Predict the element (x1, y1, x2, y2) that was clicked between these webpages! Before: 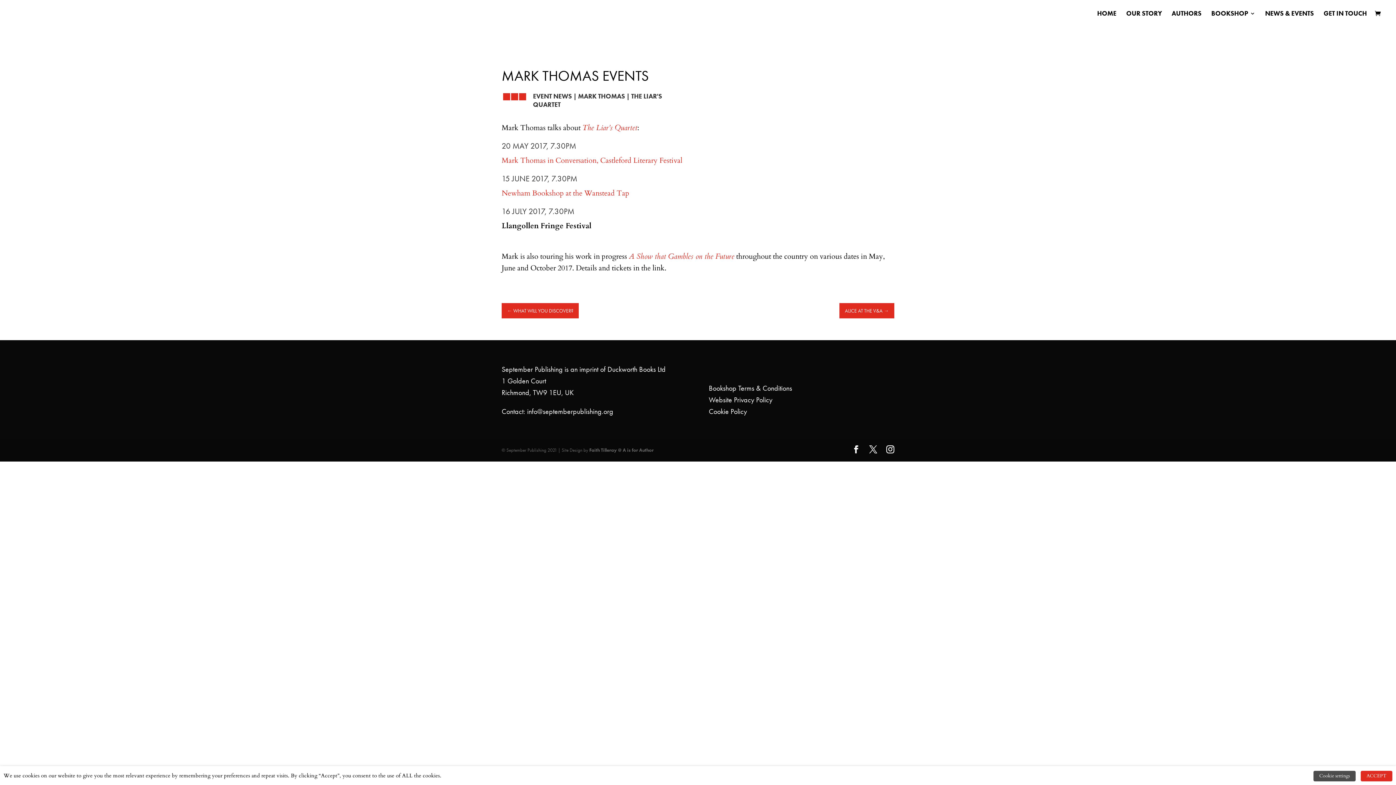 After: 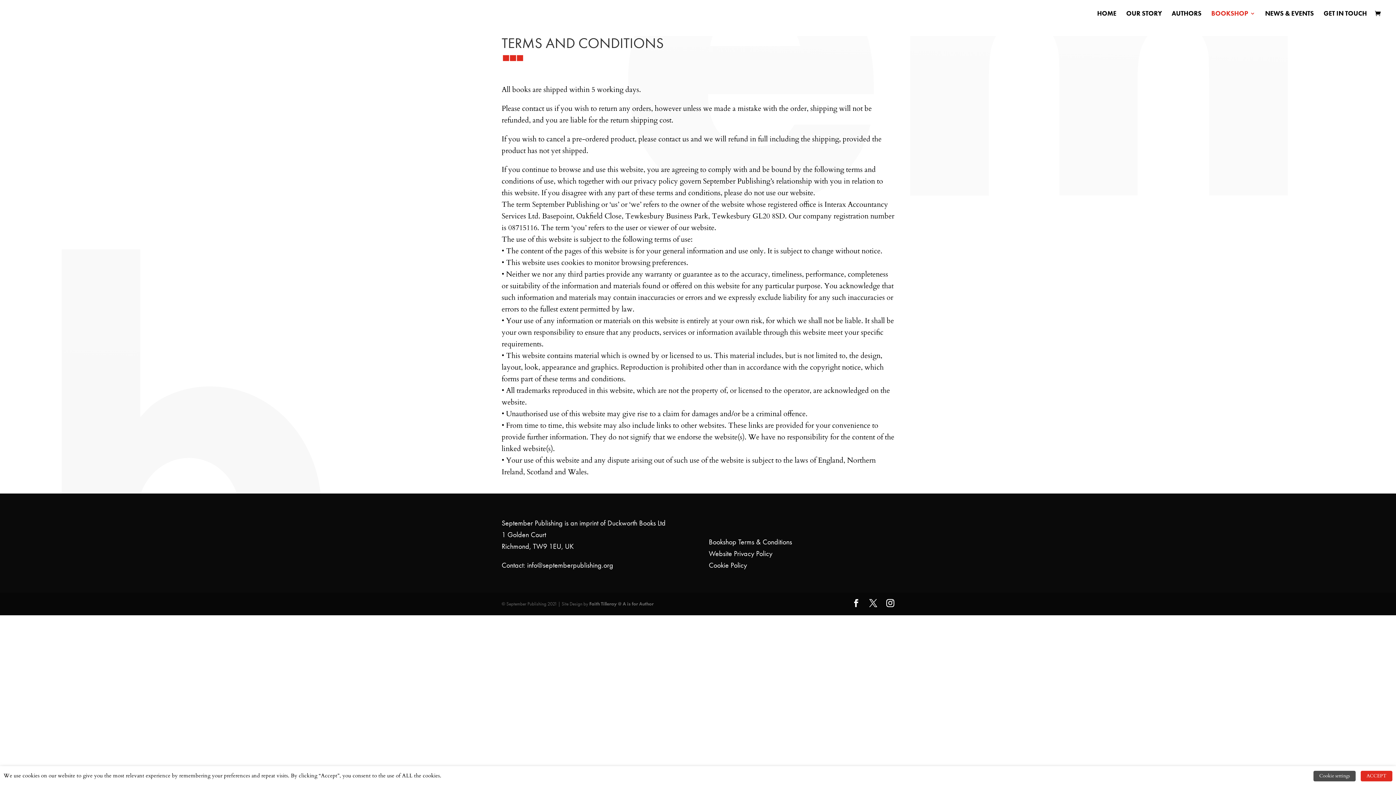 Action: label: Terms & Conditions bbox: (738, 383, 792, 393)